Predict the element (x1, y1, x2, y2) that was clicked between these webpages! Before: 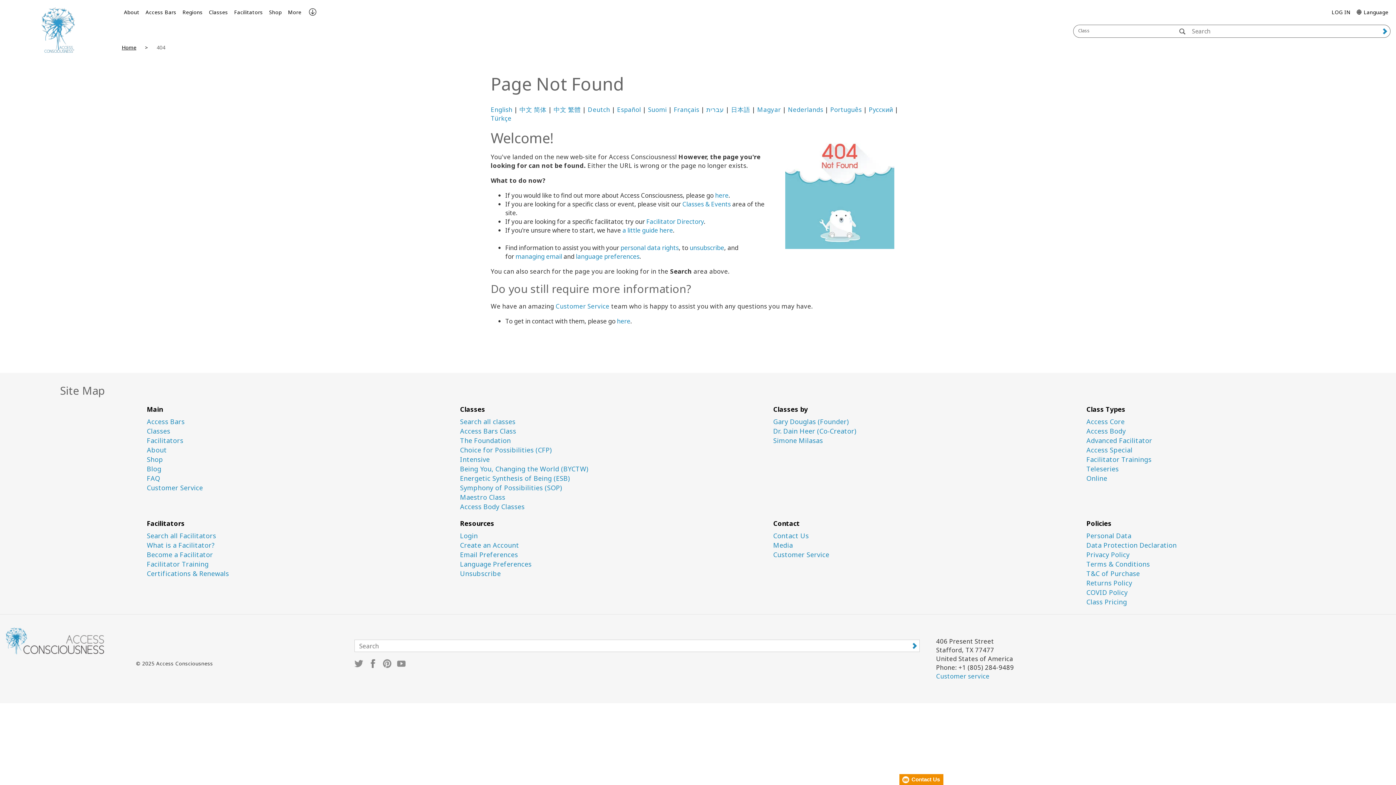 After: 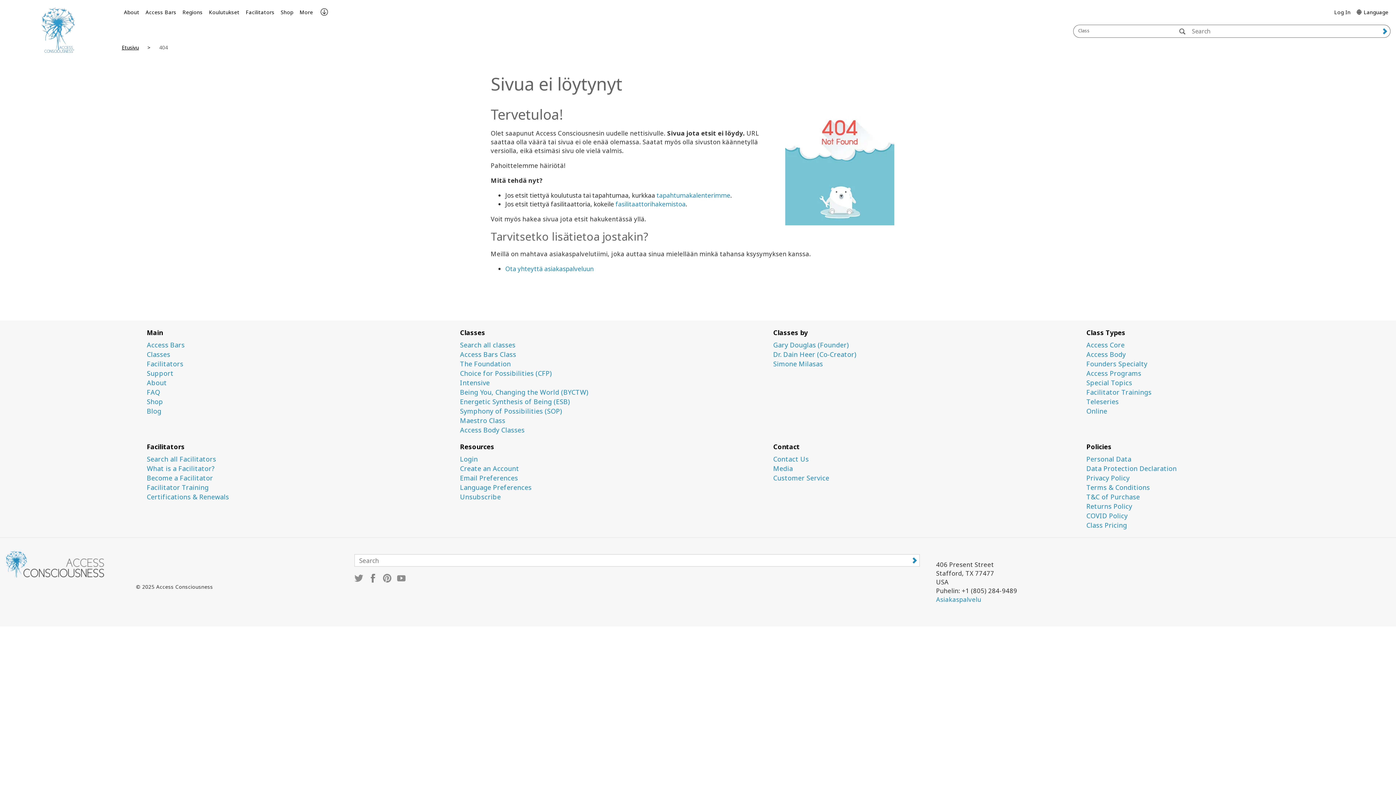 Action: bbox: (648, 105, 666, 113) label: Suomi